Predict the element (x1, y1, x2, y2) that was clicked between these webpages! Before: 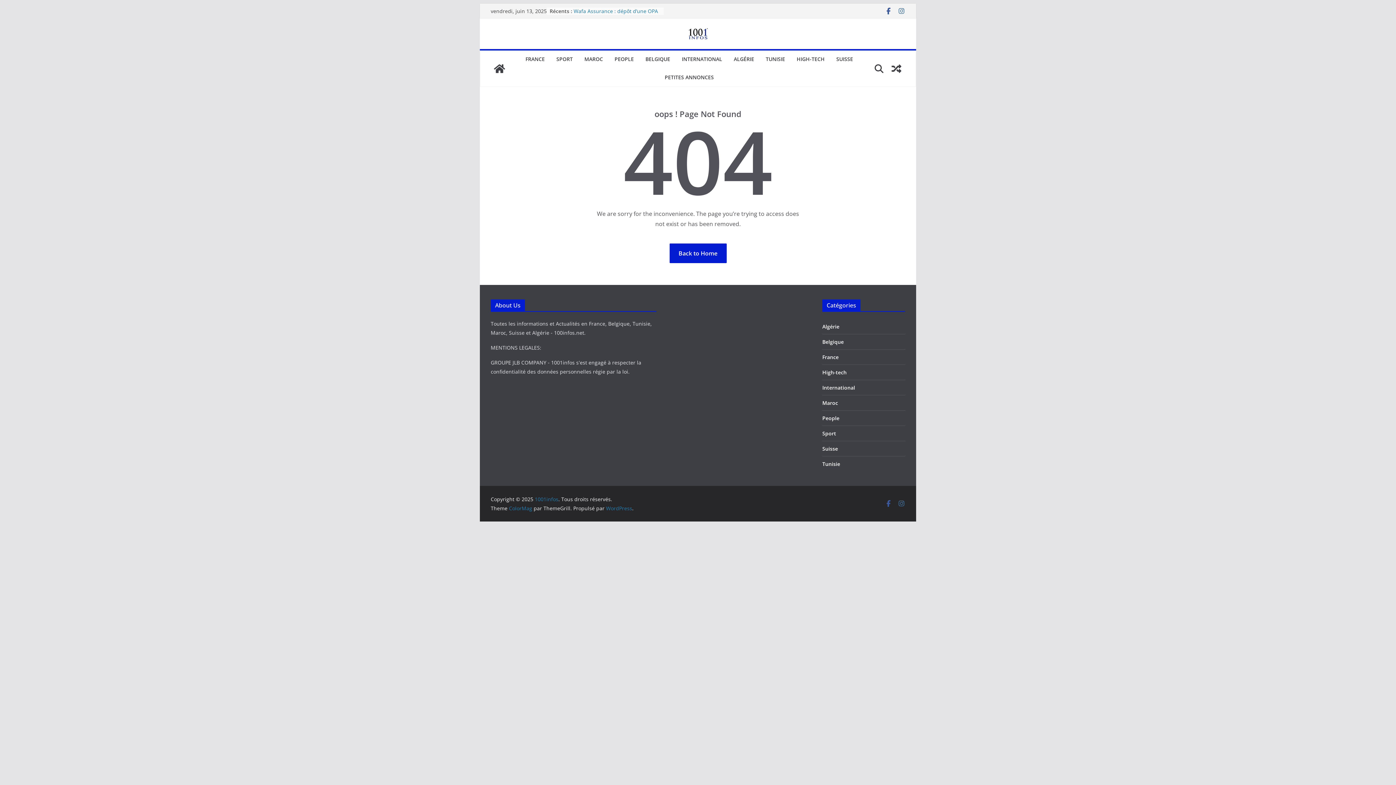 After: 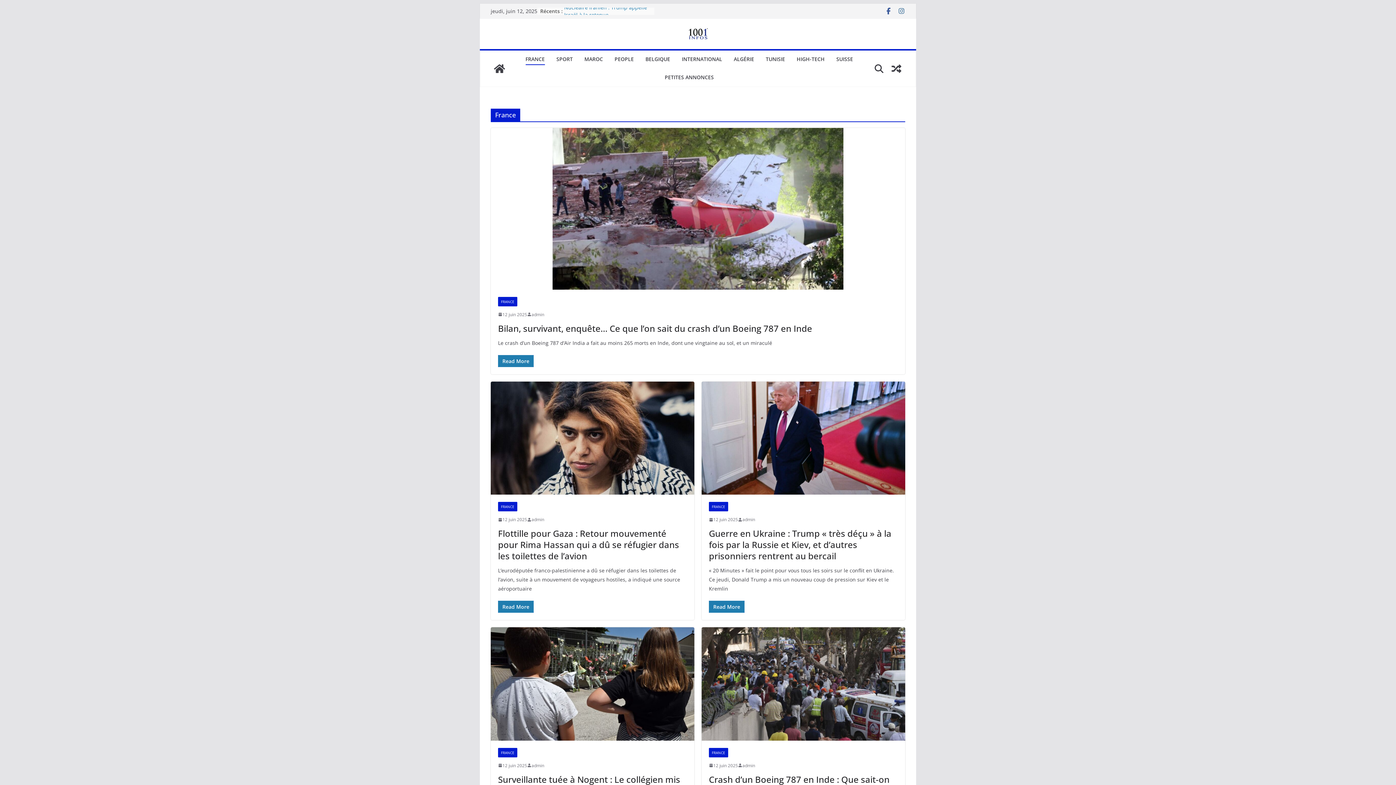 Action: label: France bbox: (822, 353, 838, 360)